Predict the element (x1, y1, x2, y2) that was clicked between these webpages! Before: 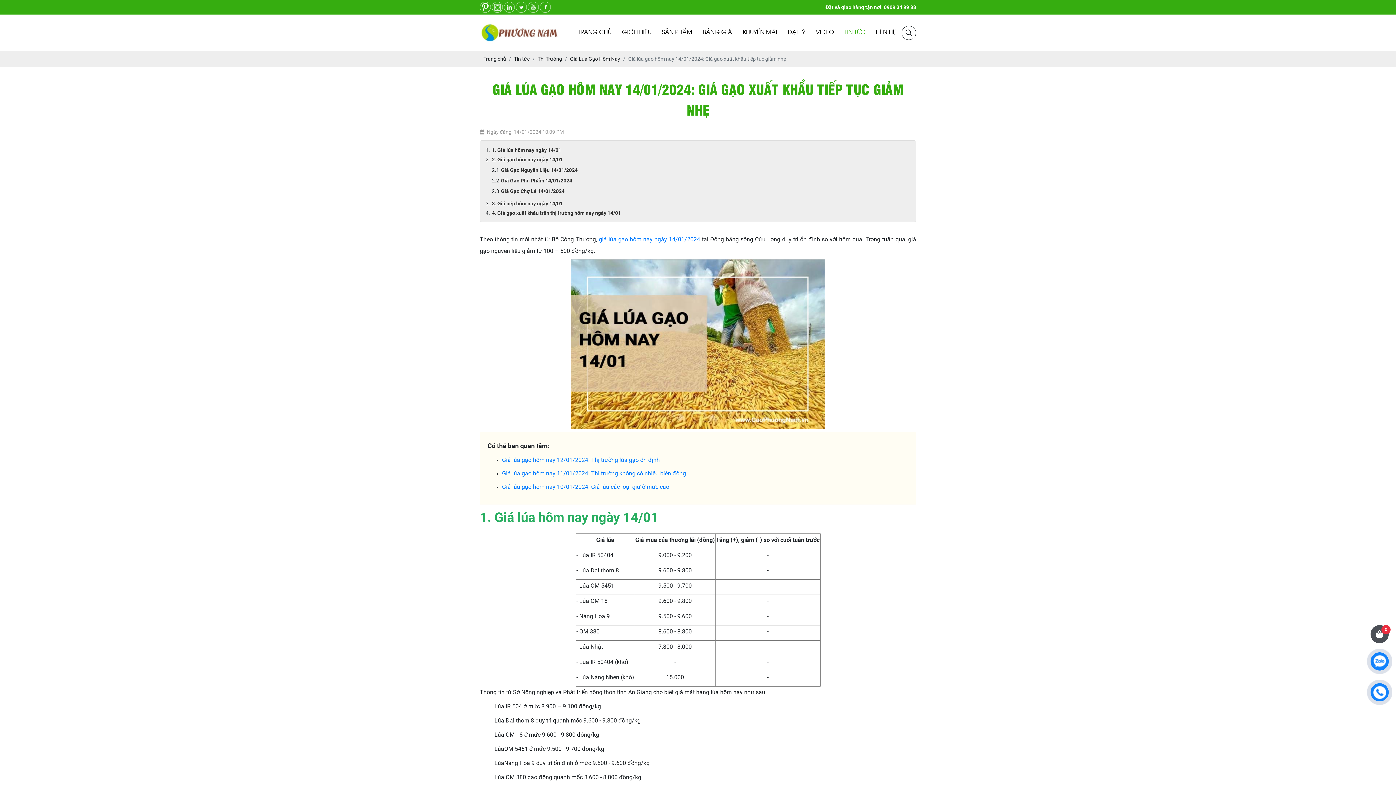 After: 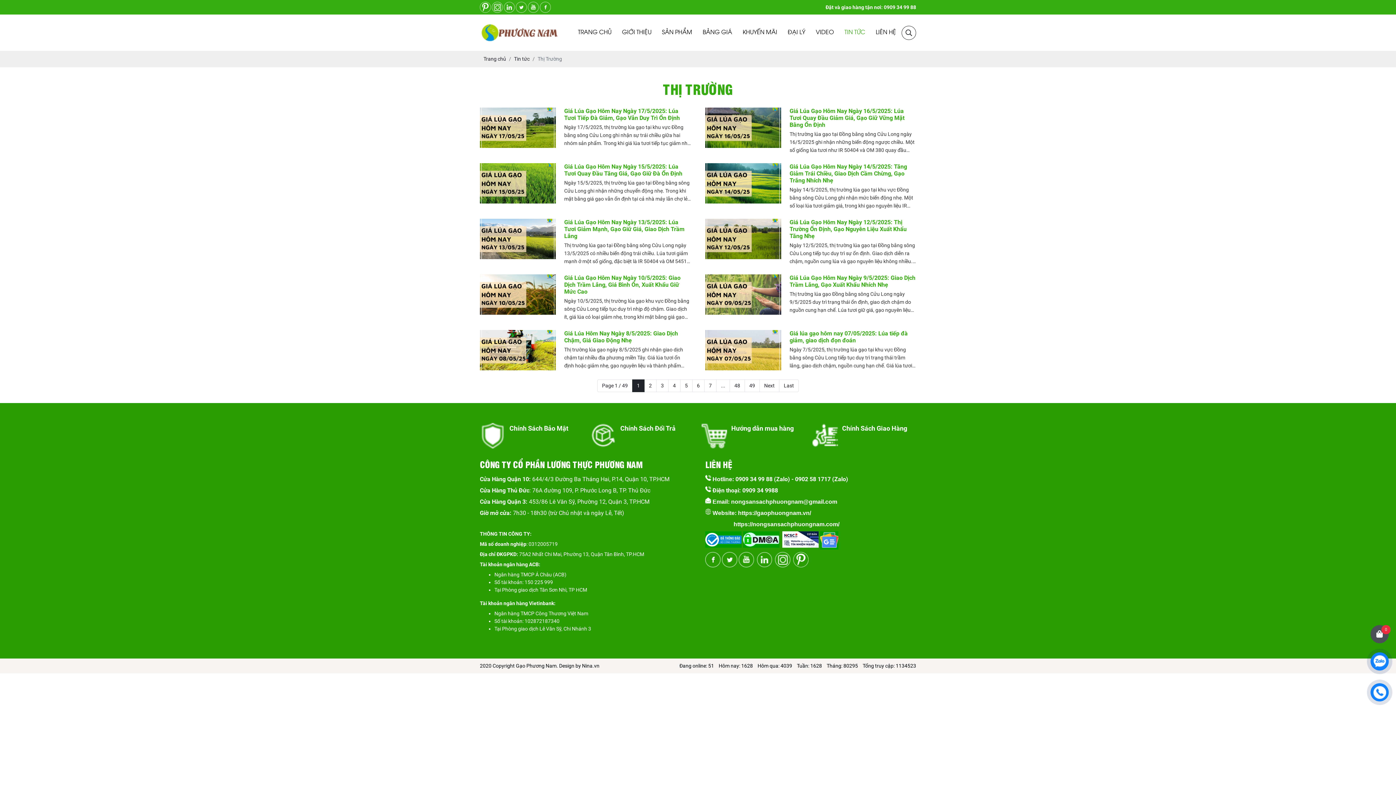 Action: label: Thị Trường bbox: (537, 56, 562, 61)